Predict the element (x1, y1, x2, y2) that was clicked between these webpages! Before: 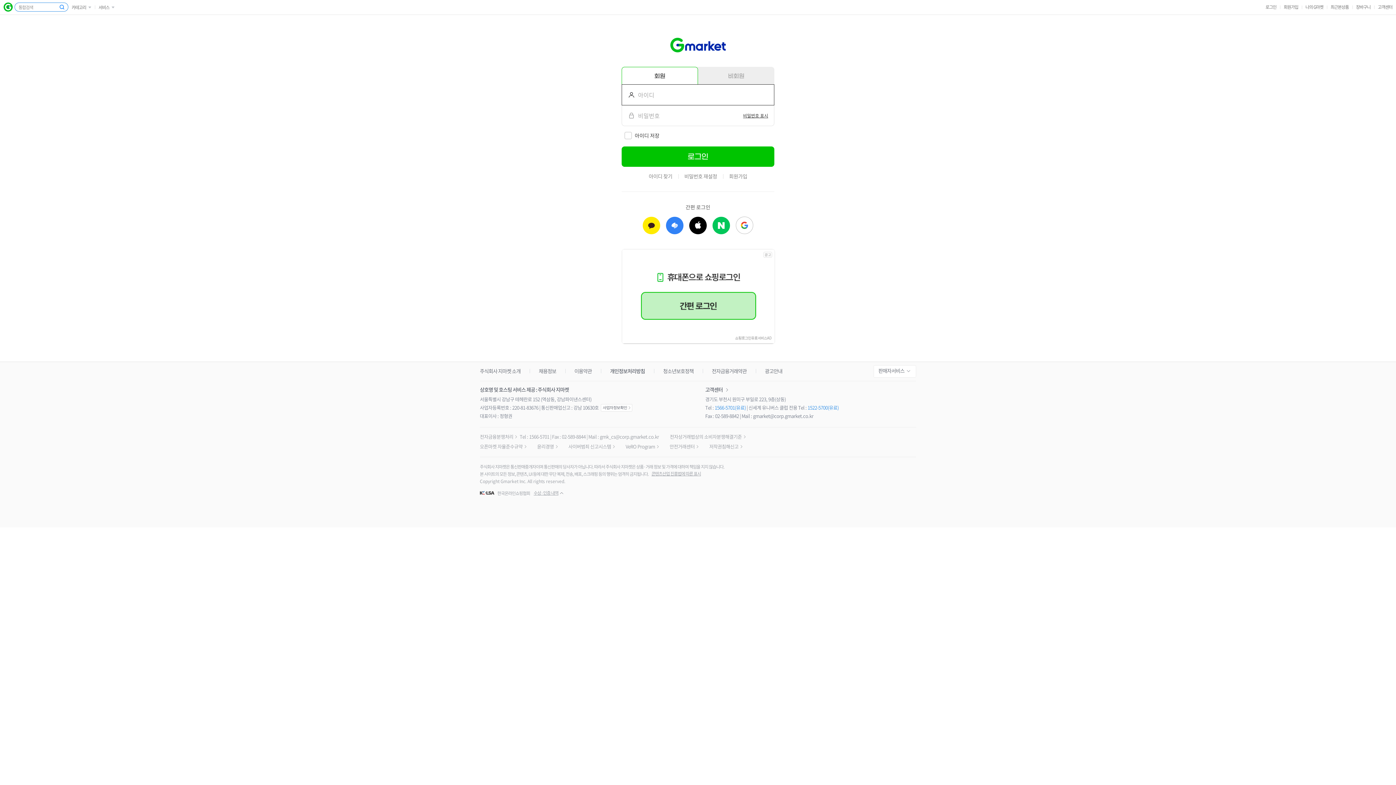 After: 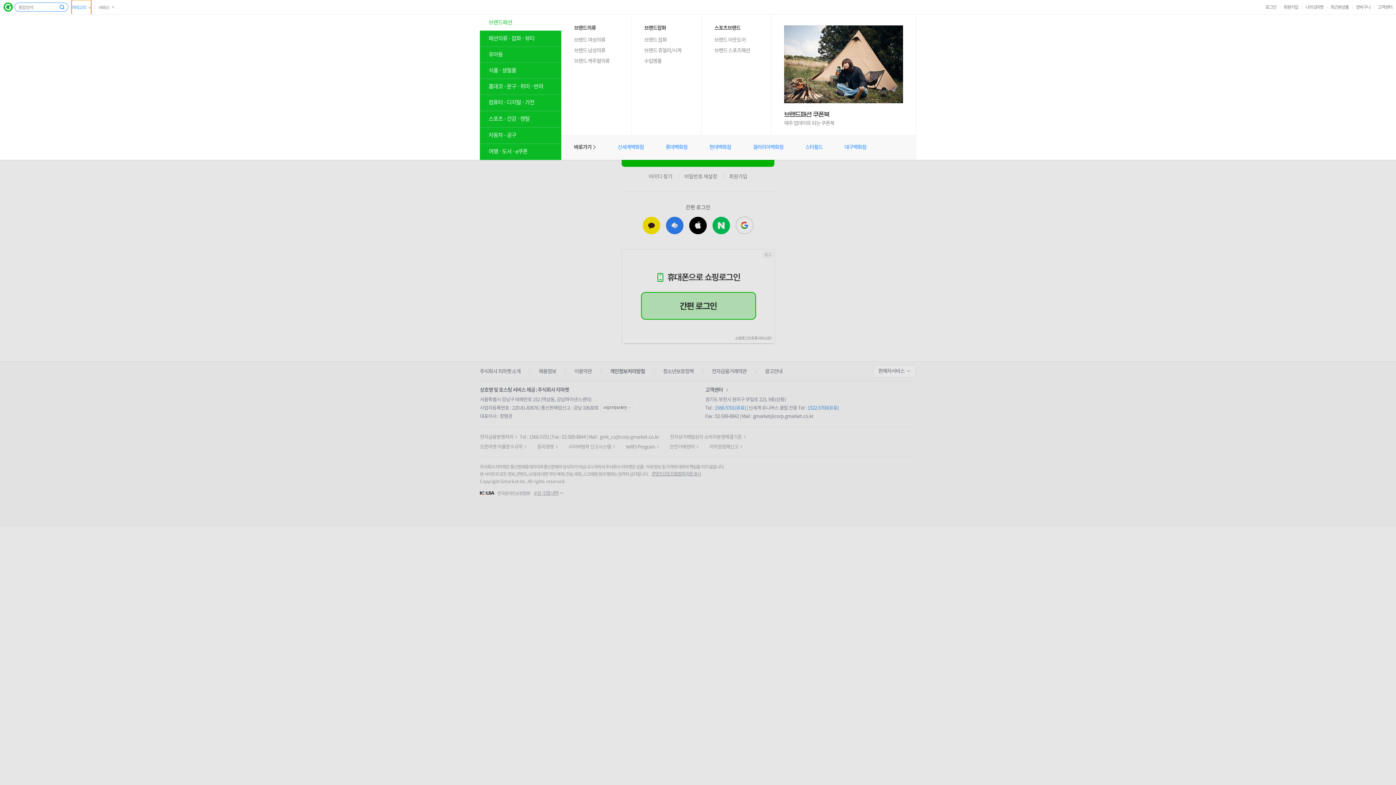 Action: label: 카테고리 bbox: (71, 0, 91, 14)